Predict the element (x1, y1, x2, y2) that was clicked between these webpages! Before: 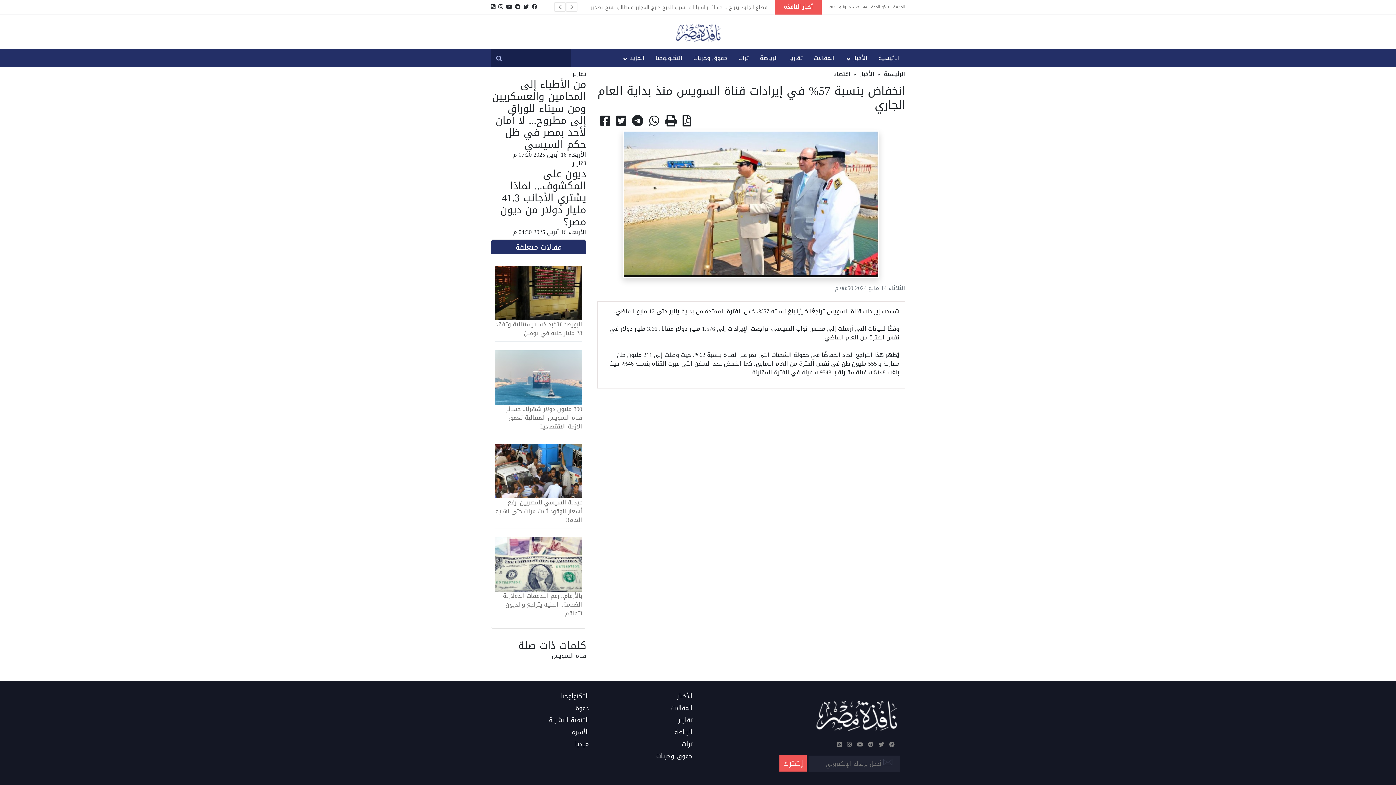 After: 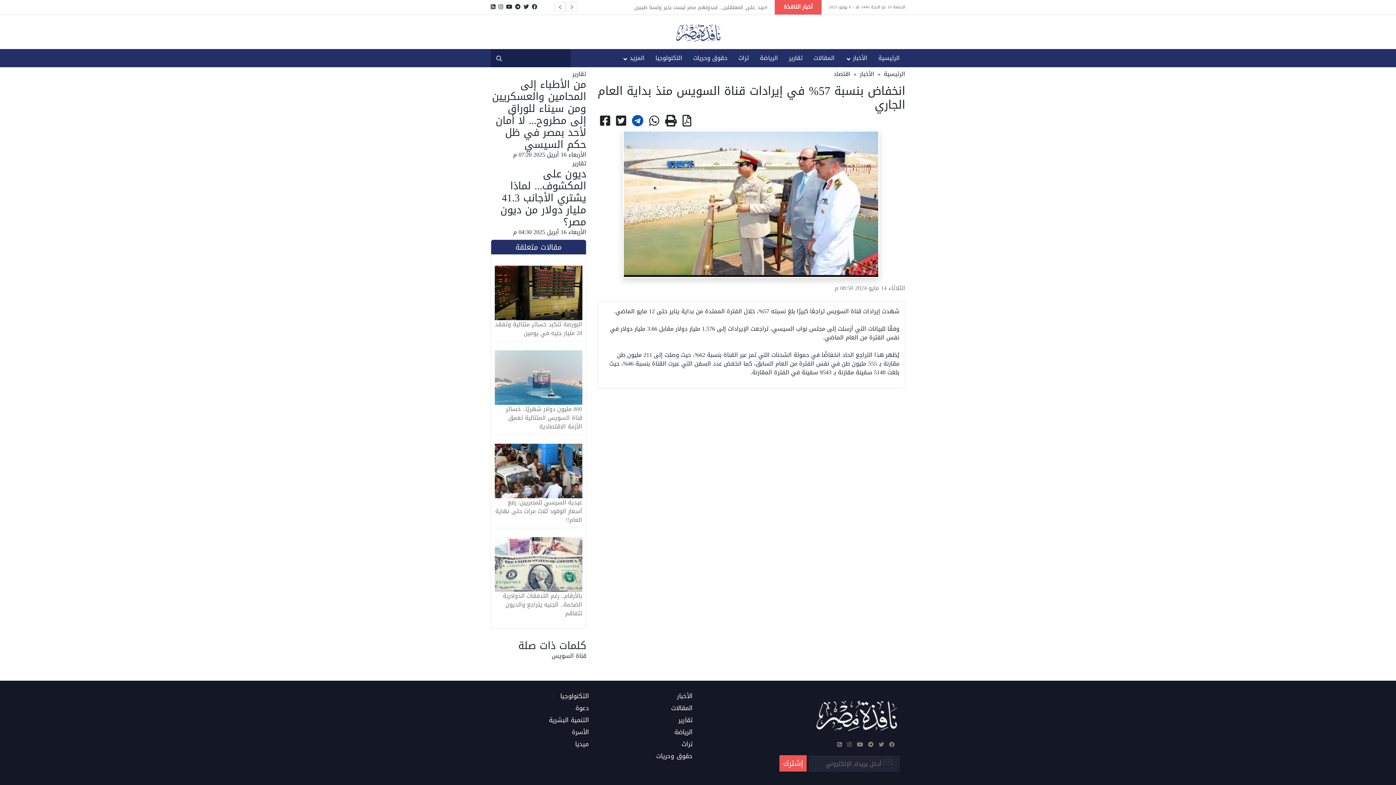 Action: bbox: (629, 114, 646, 127)